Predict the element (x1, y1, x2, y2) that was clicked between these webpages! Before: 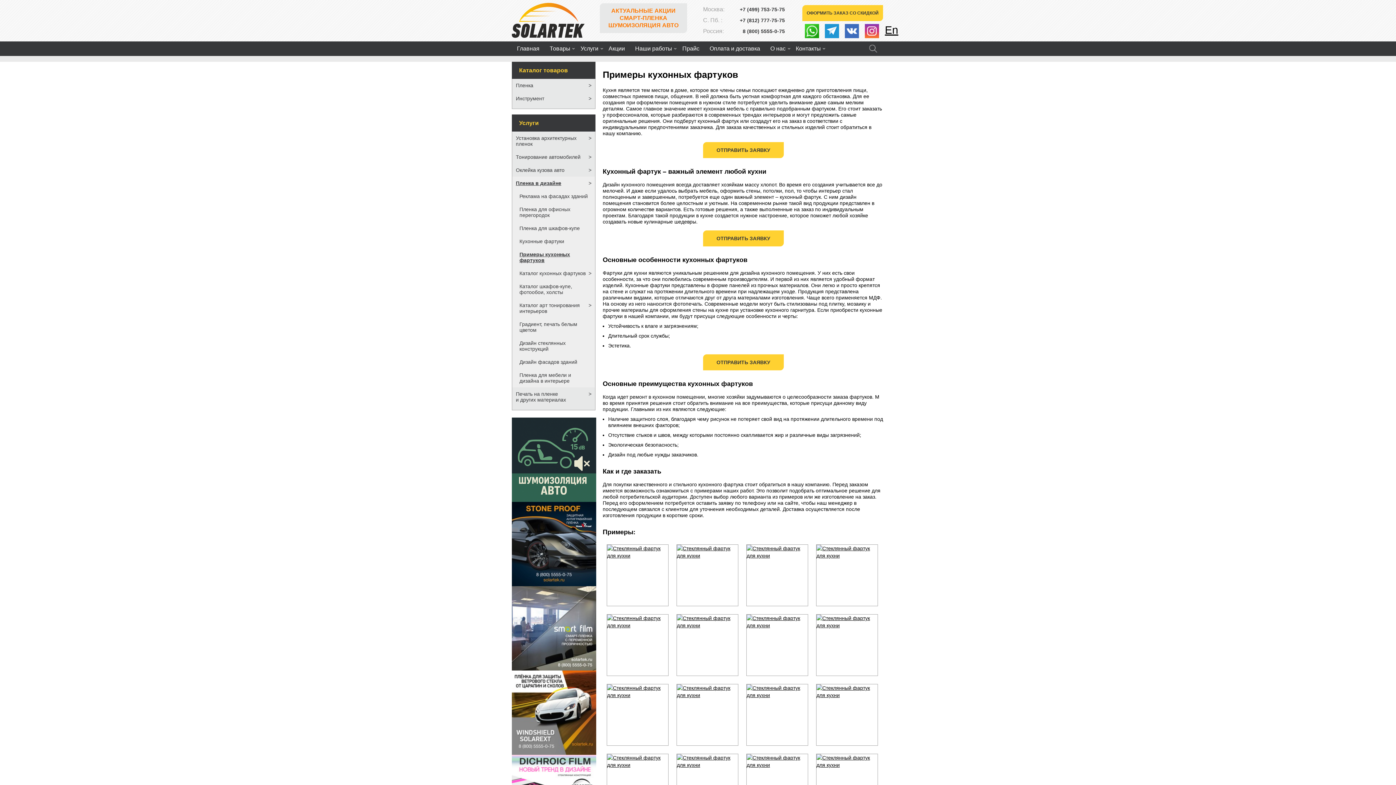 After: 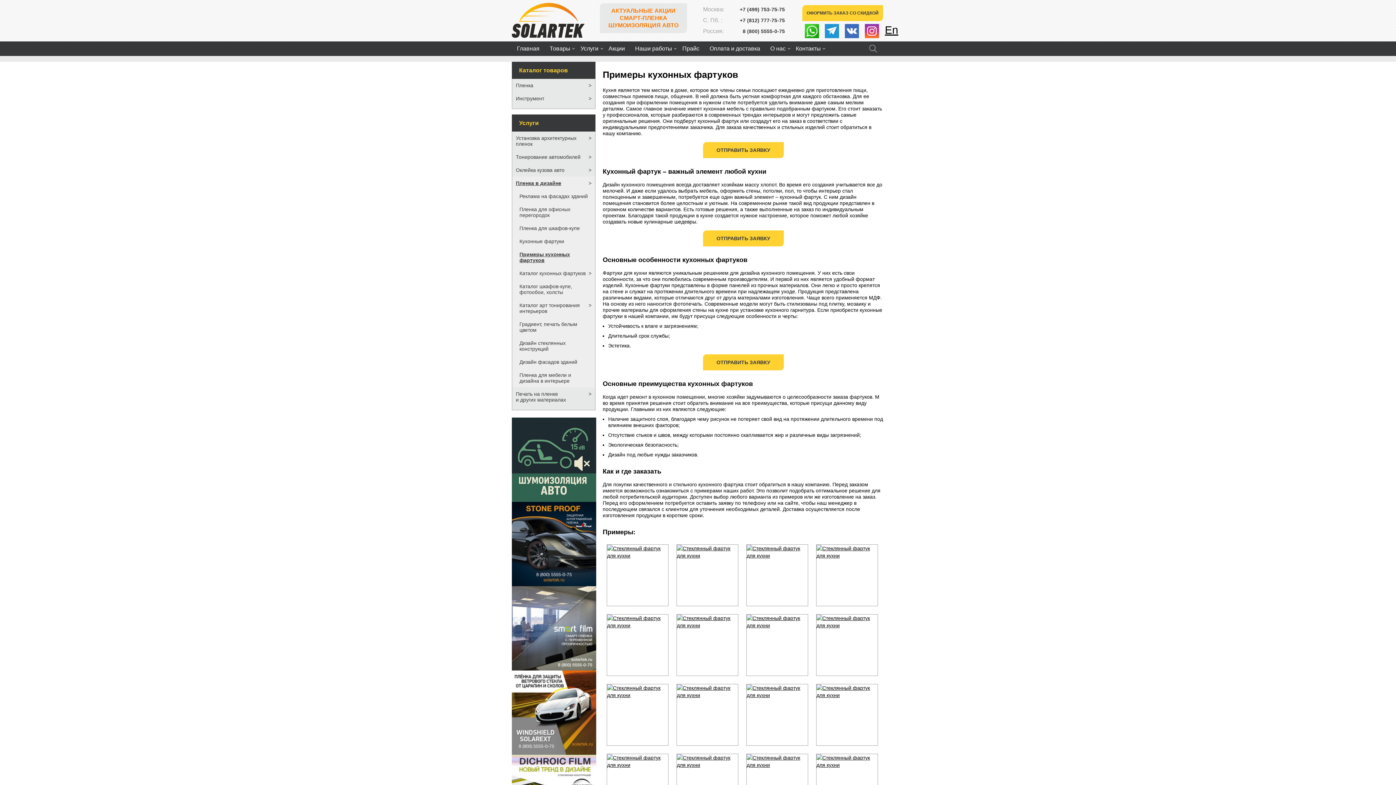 Action: bbox: (512, 709, 596, 715)